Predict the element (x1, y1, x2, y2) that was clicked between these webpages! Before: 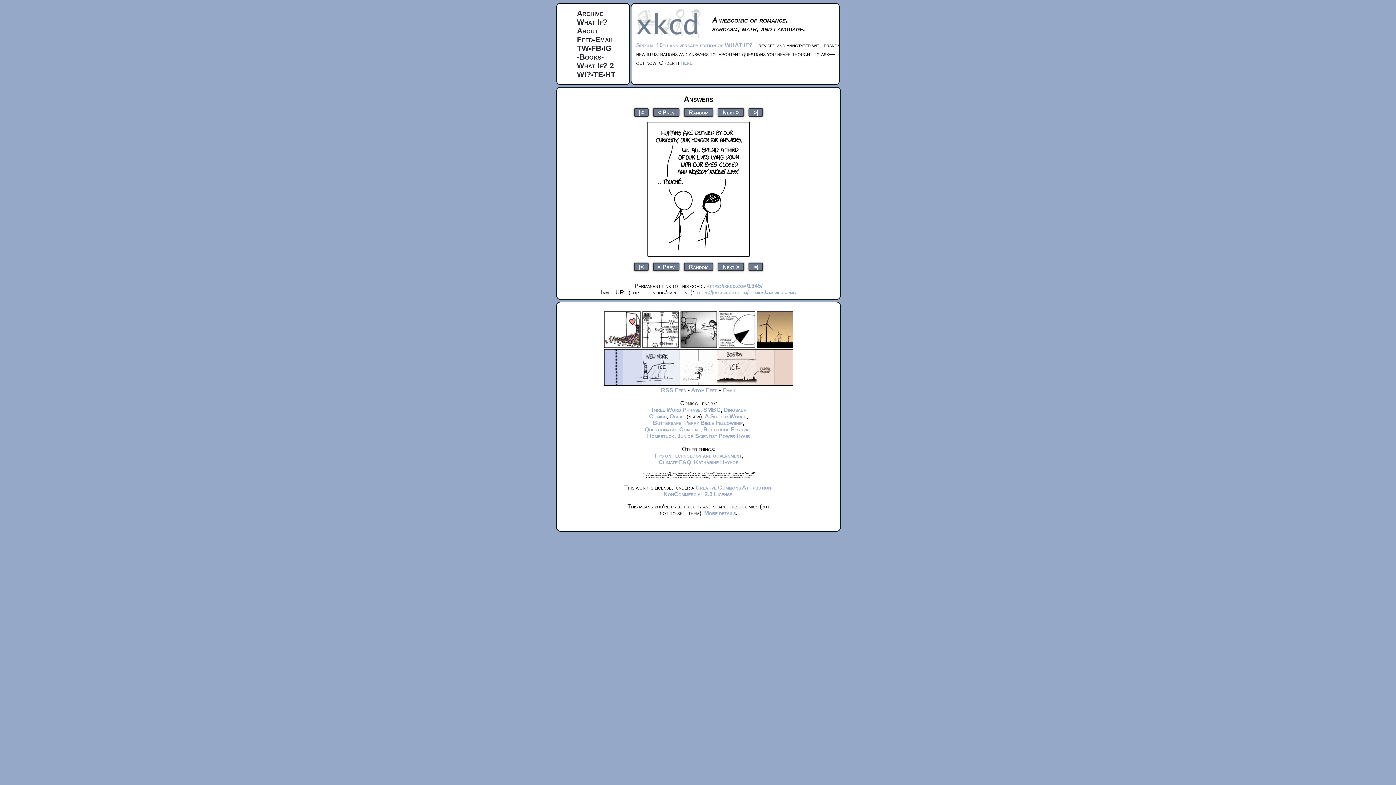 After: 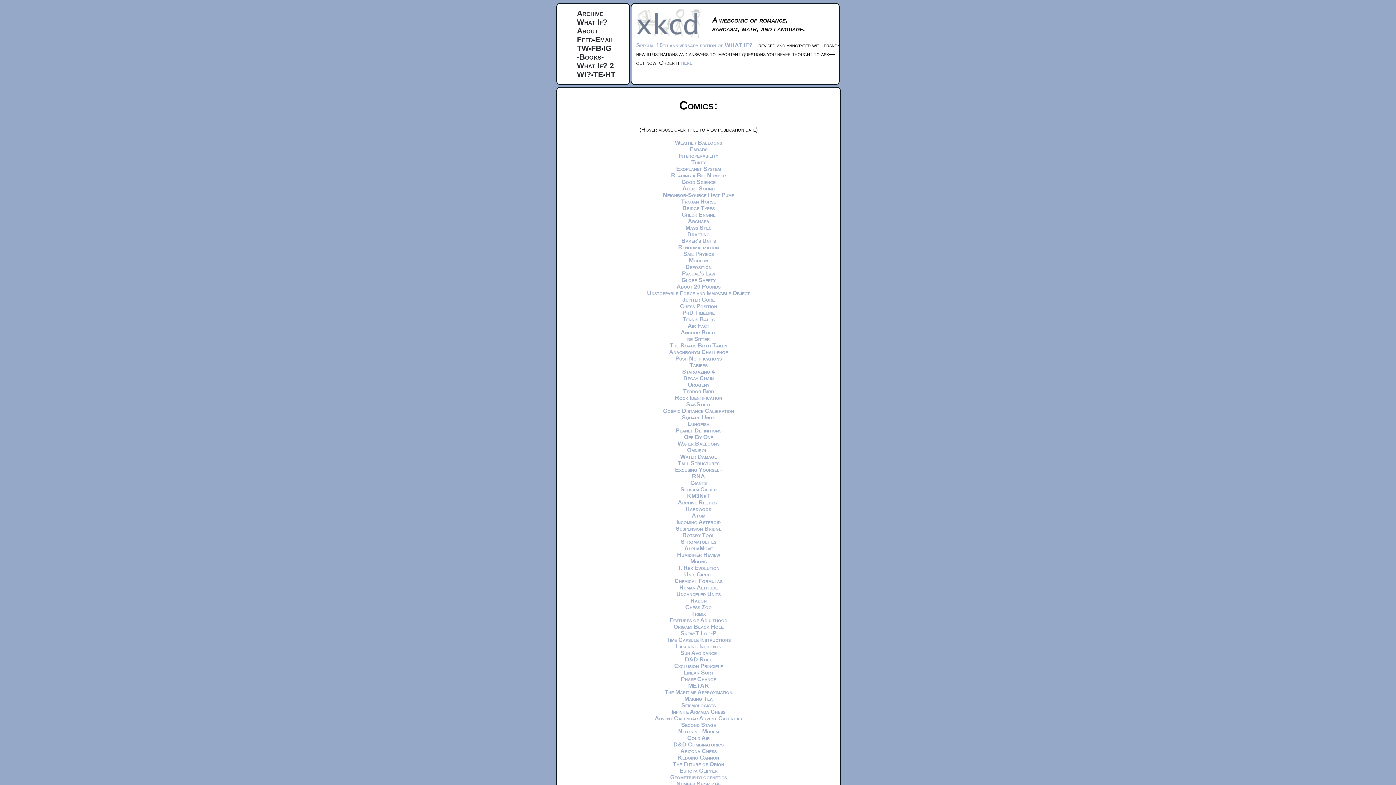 Action: label: Archive bbox: (577, 9, 603, 17)